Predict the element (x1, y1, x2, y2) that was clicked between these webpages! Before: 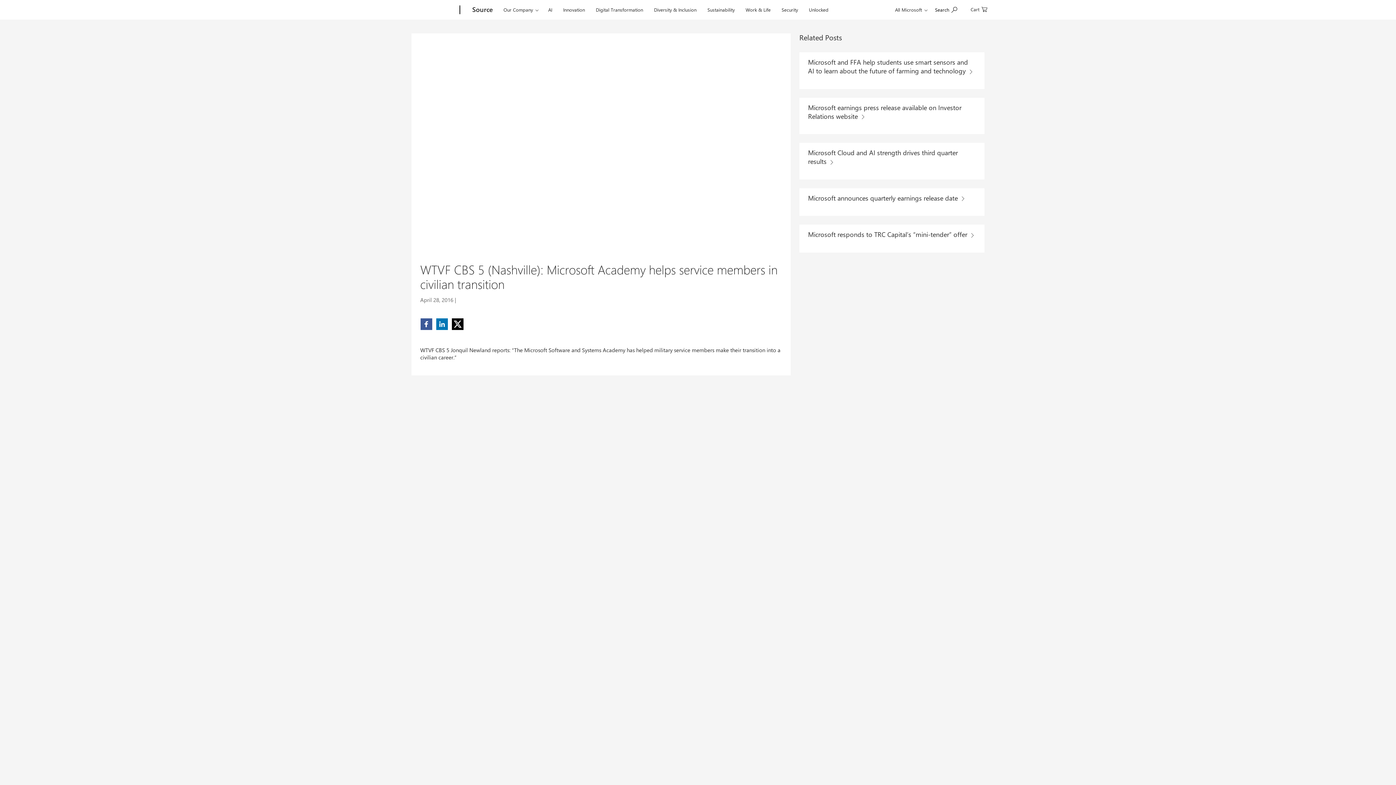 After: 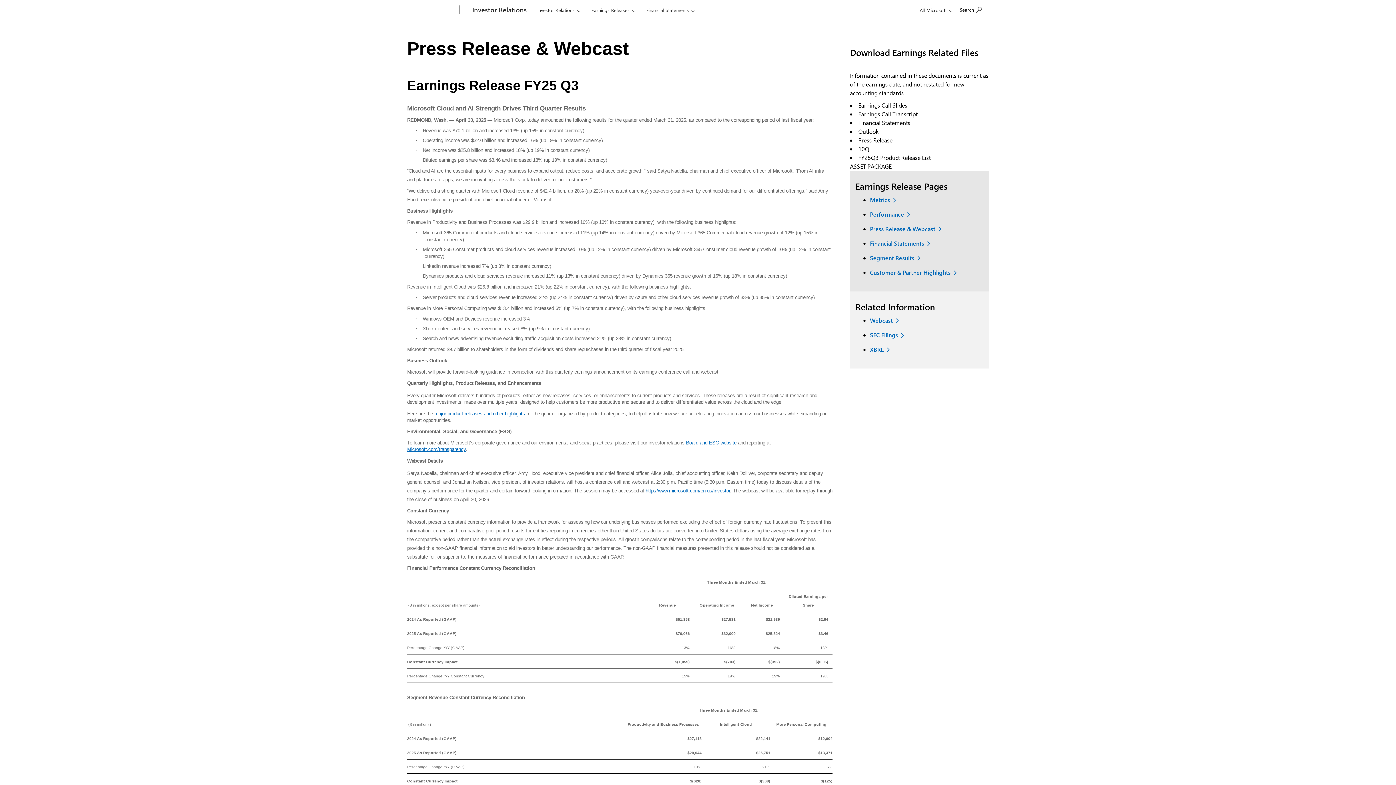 Action: label: Microsoft Cloud and AI strength drives third quarter results  bbox: (808, 147, 975, 167)